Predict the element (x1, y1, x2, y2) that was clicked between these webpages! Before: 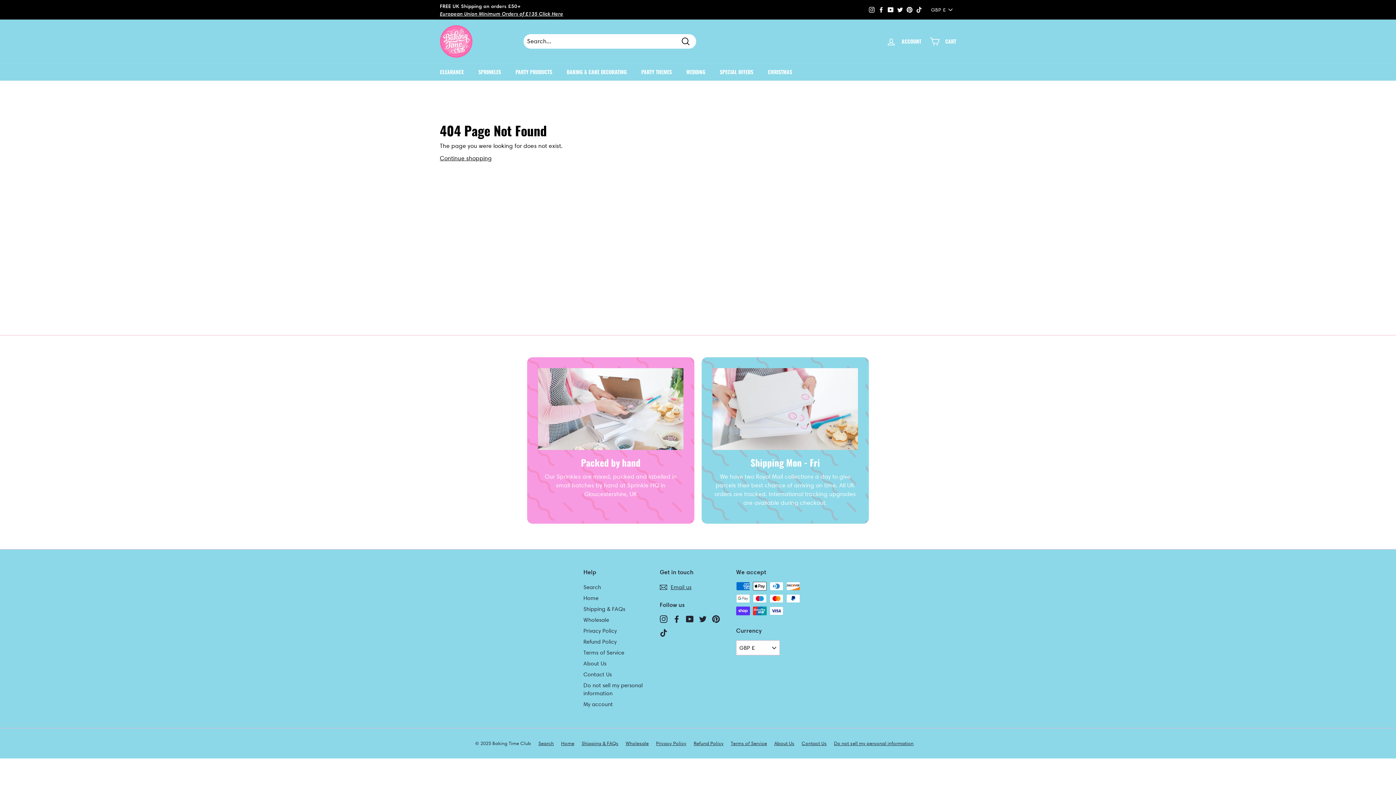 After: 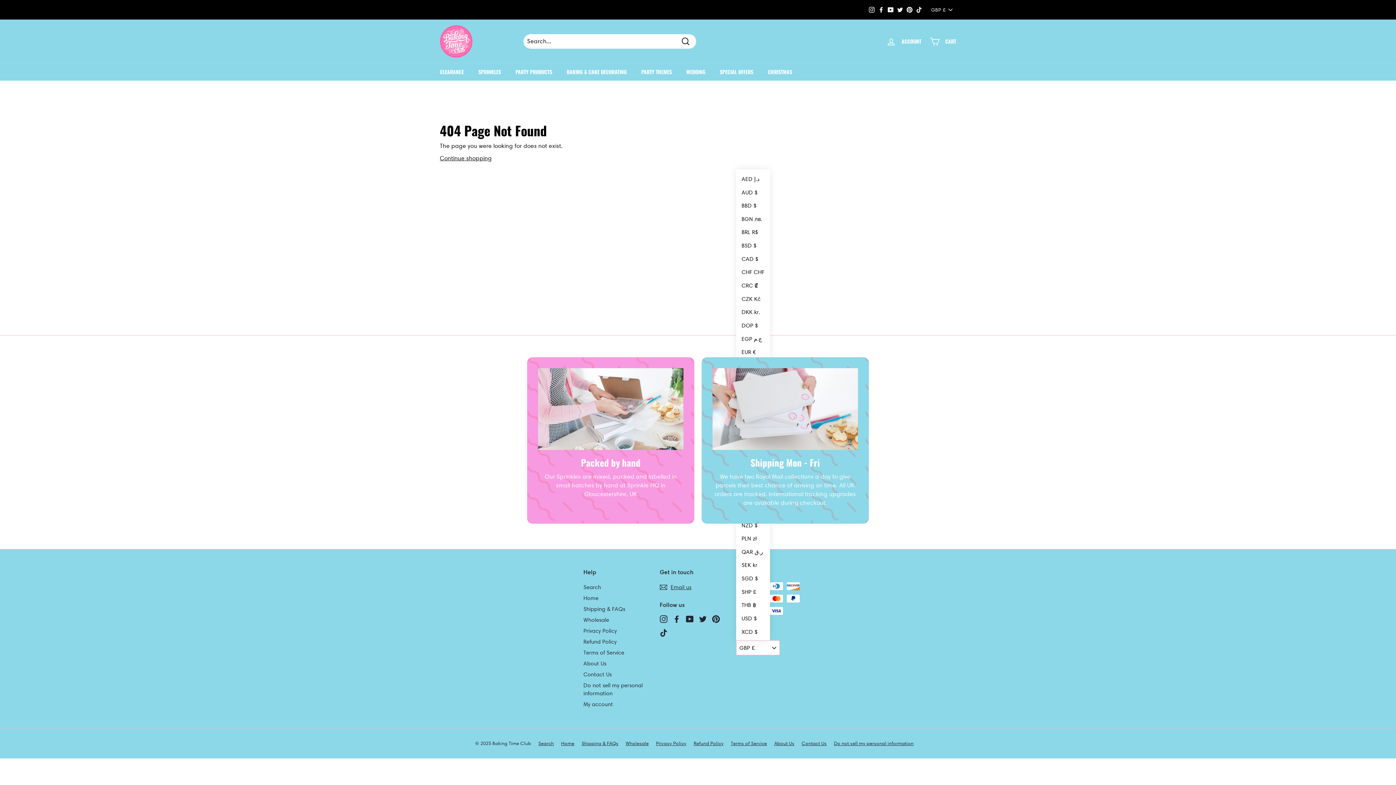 Action: bbox: (736, 640, 780, 655) label: GBP £